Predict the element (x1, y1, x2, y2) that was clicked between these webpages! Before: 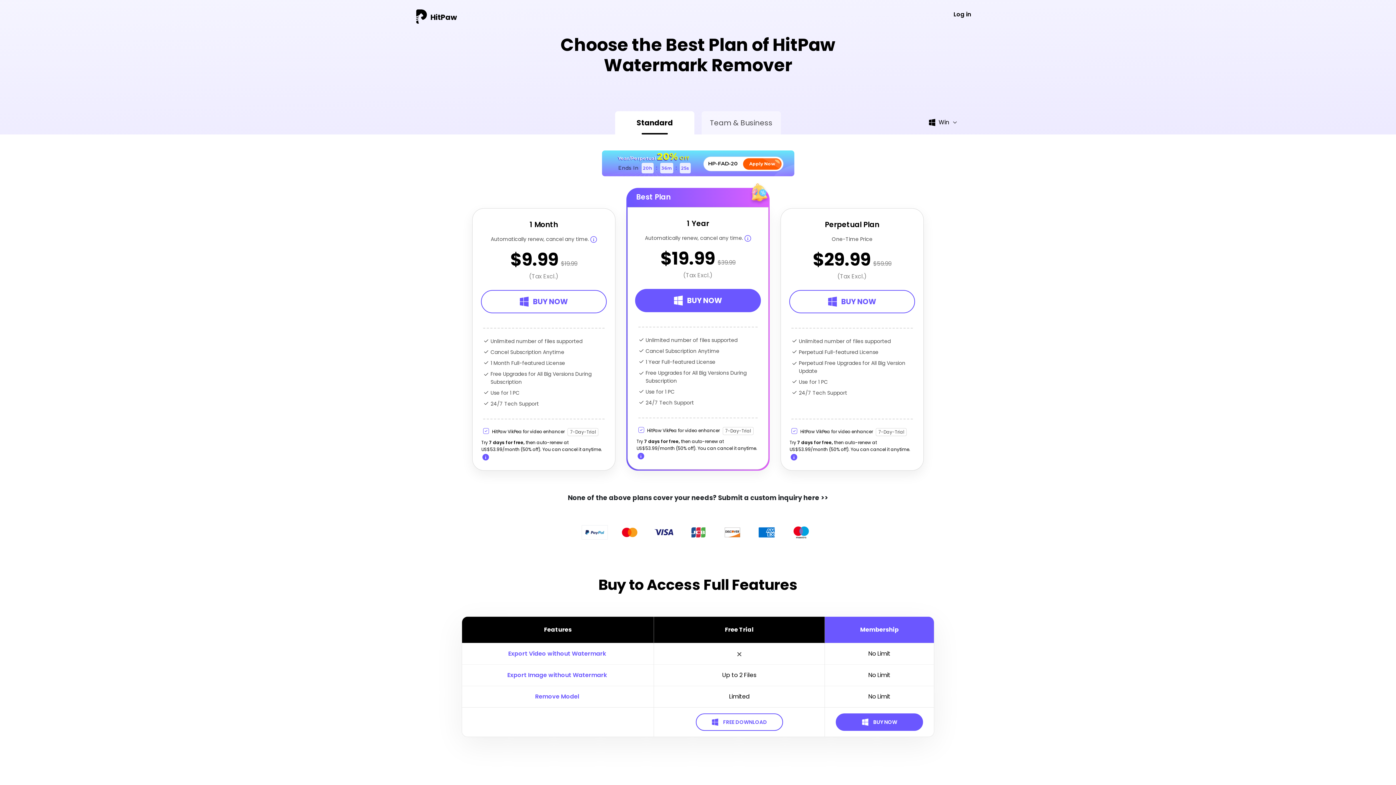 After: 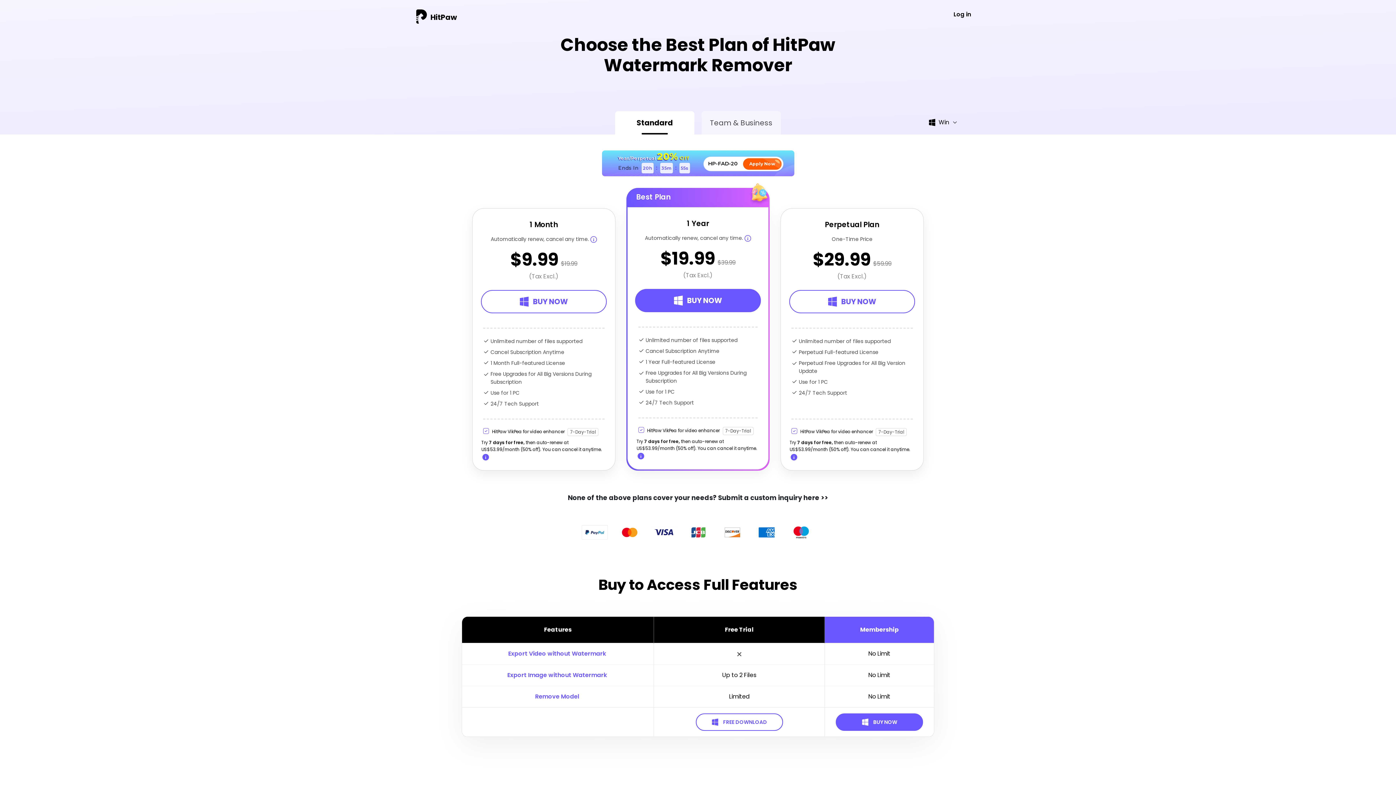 Action: bbox: (789, 453, 798, 460)